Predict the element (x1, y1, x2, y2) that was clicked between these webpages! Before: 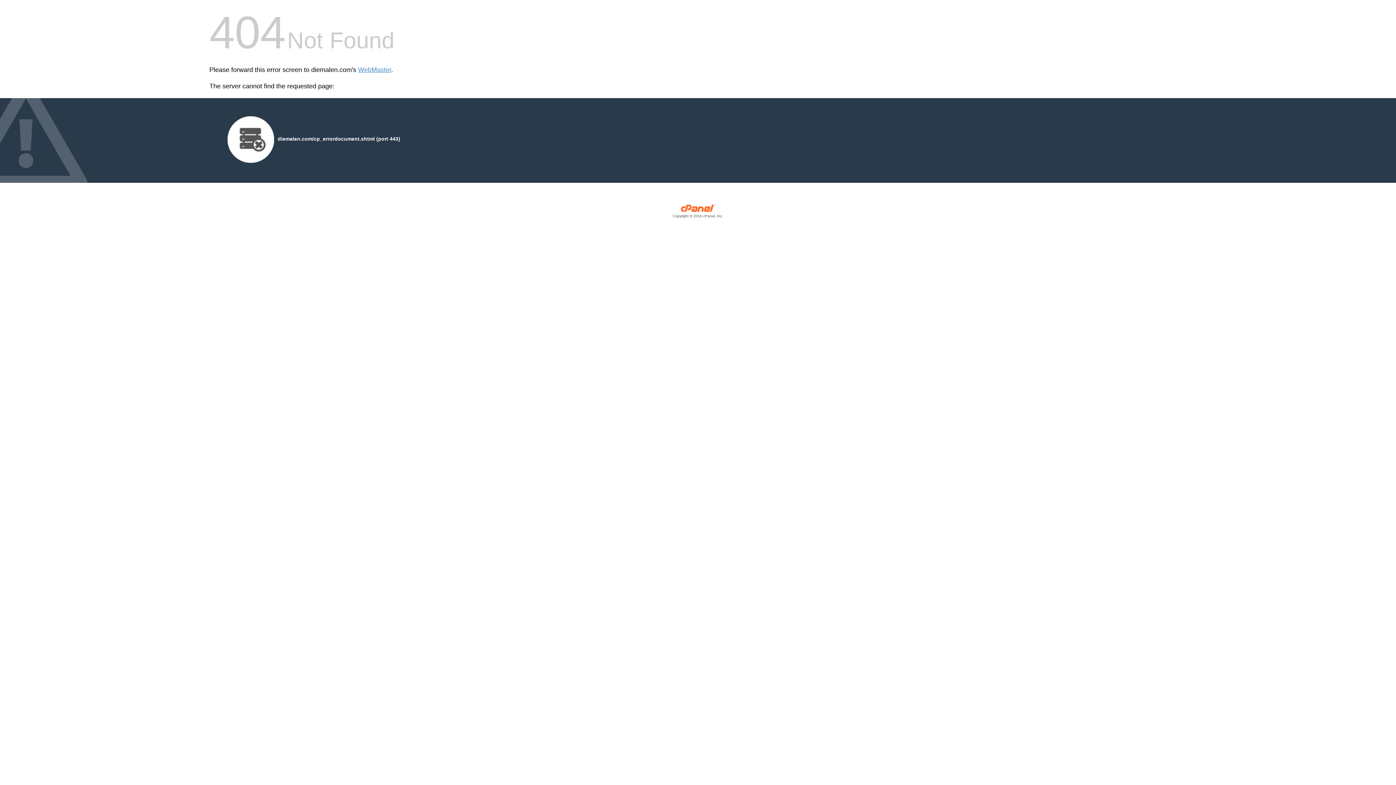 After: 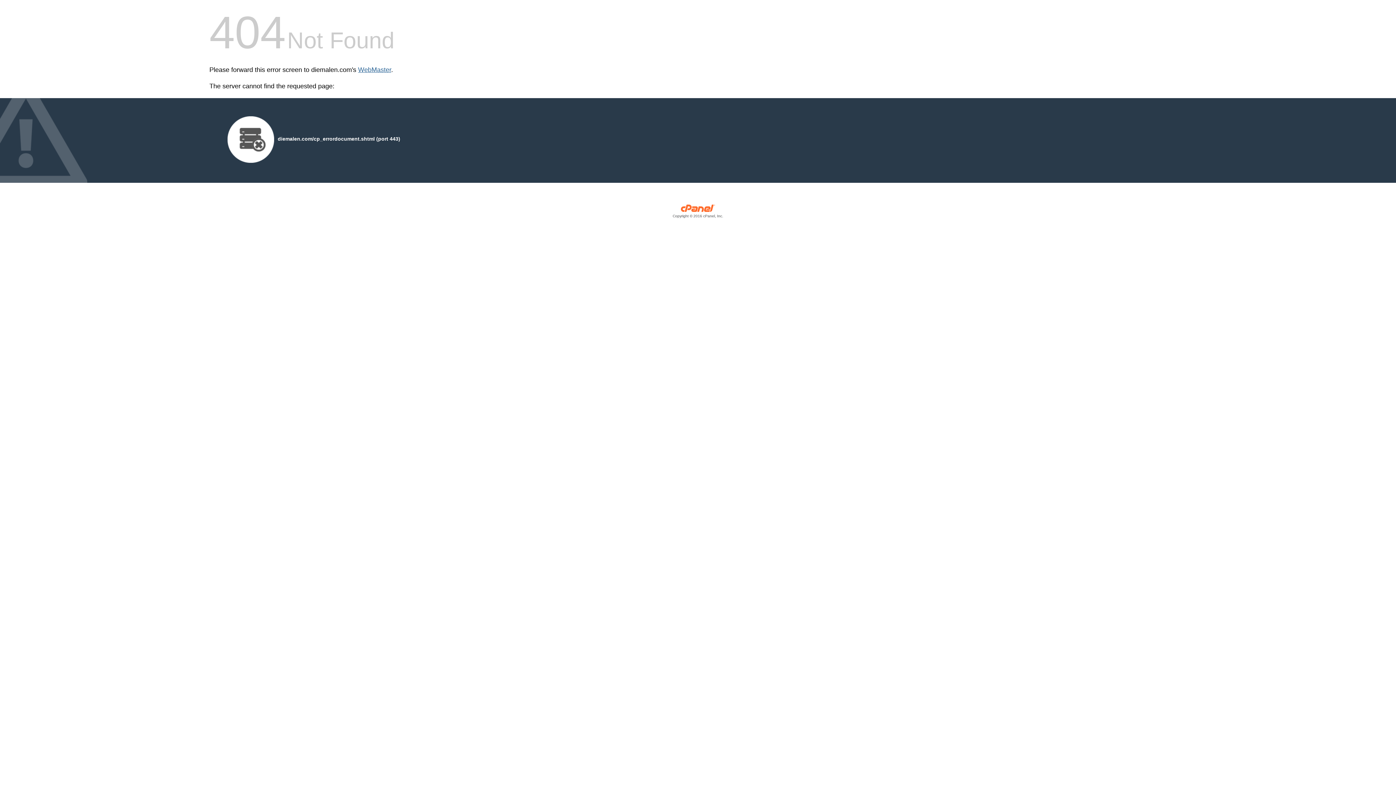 Action: bbox: (358, 66, 391, 73) label: WebMaster